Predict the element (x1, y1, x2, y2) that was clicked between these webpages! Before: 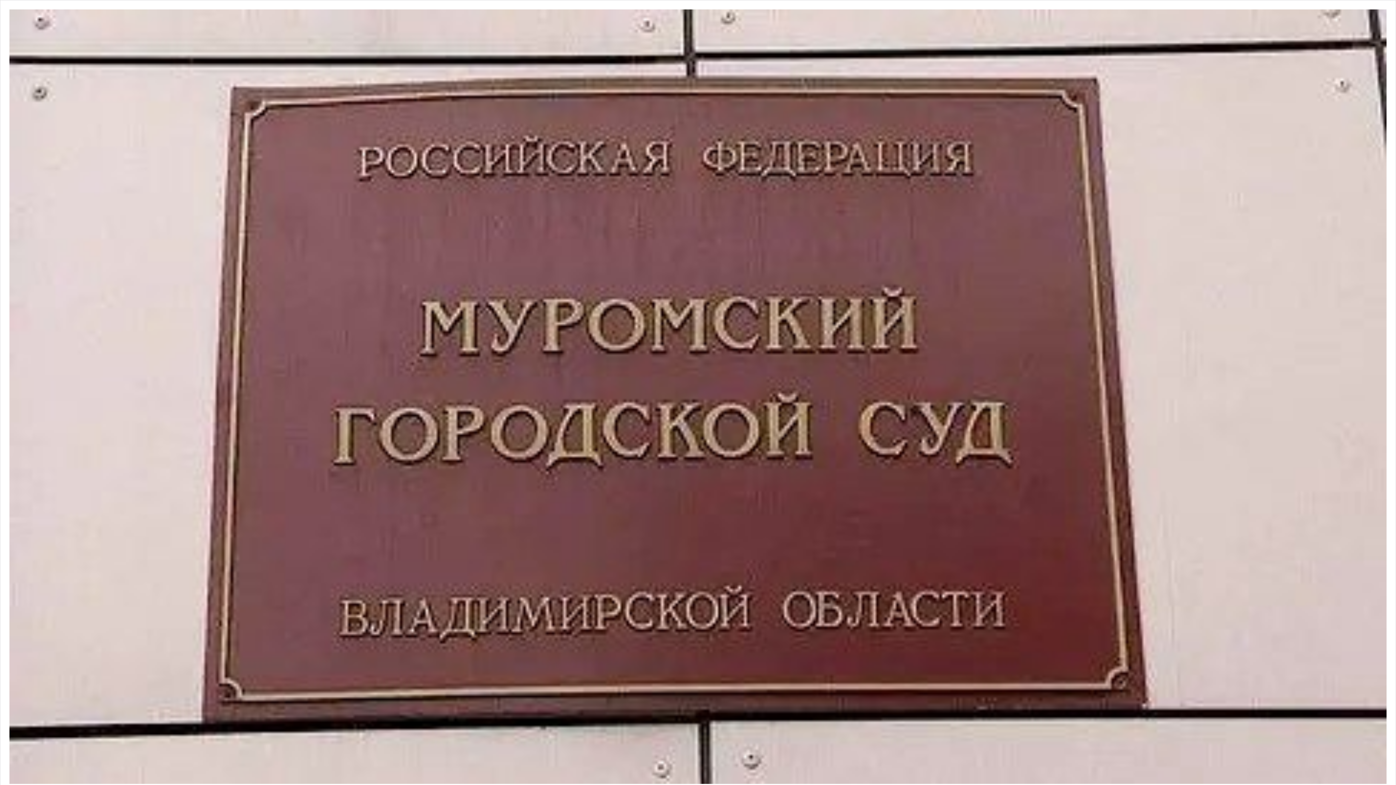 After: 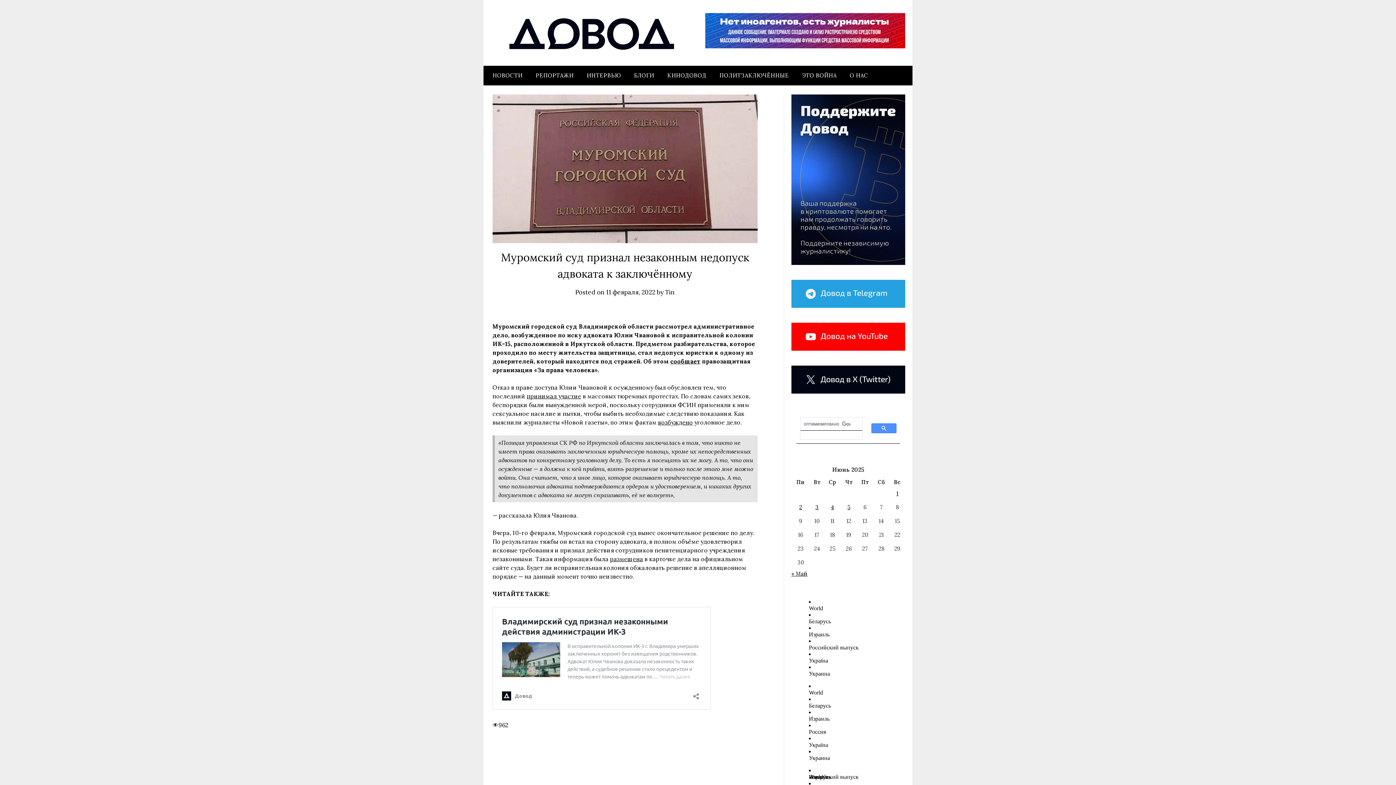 Action: bbox: (9, 778, 1386, 785)